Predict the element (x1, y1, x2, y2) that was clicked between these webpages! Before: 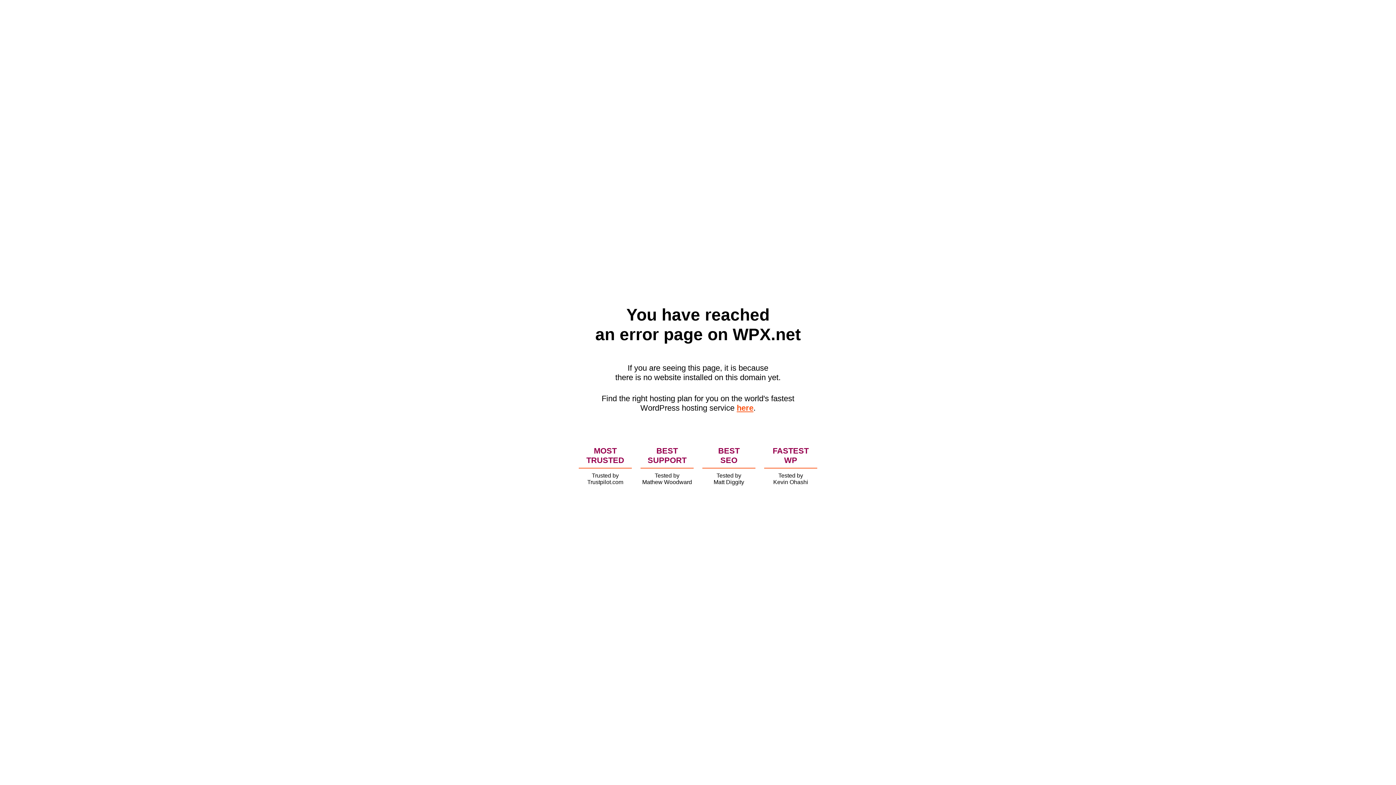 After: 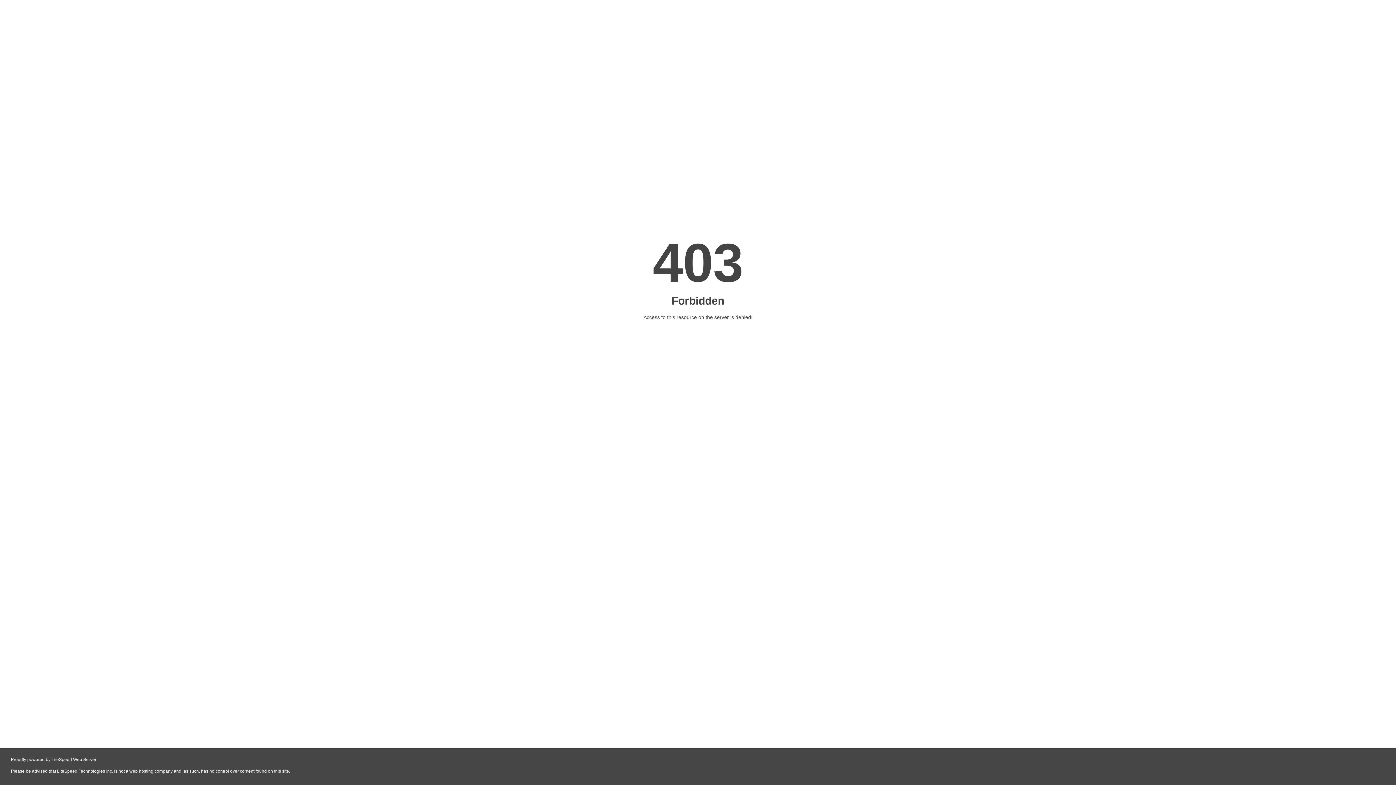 Action: label: here bbox: (736, 403, 753, 412)